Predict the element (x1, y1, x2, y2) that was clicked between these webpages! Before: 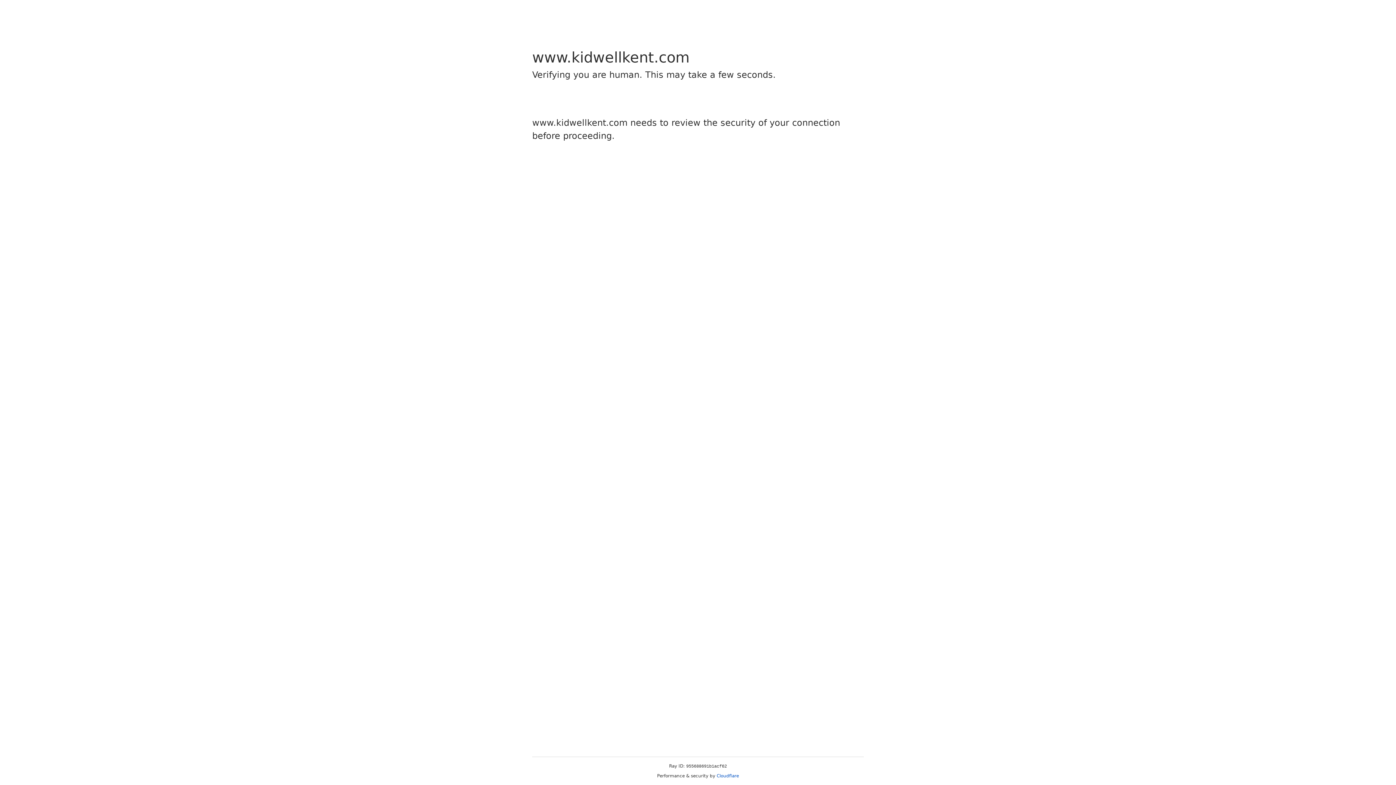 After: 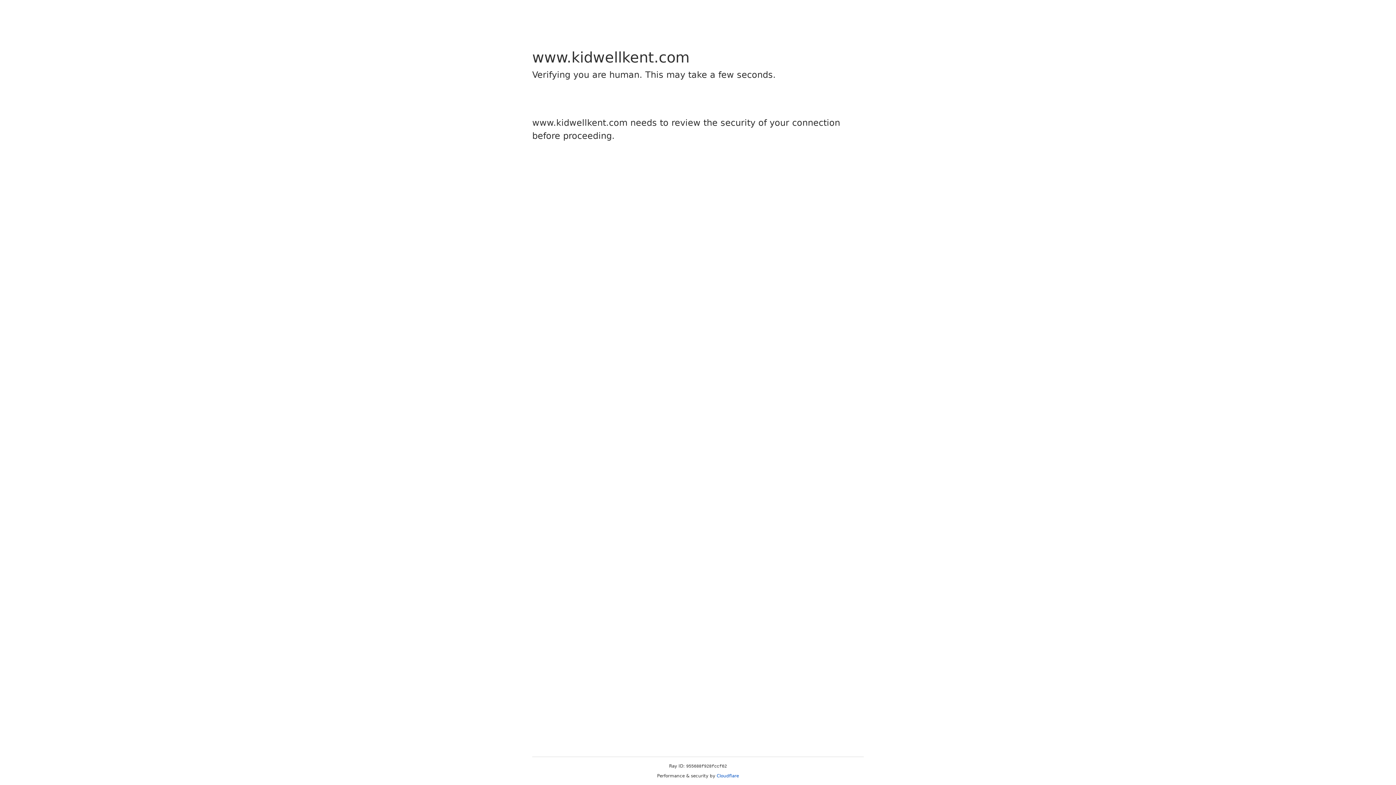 Action: bbox: (716, 773, 739, 778) label: Cloudflare